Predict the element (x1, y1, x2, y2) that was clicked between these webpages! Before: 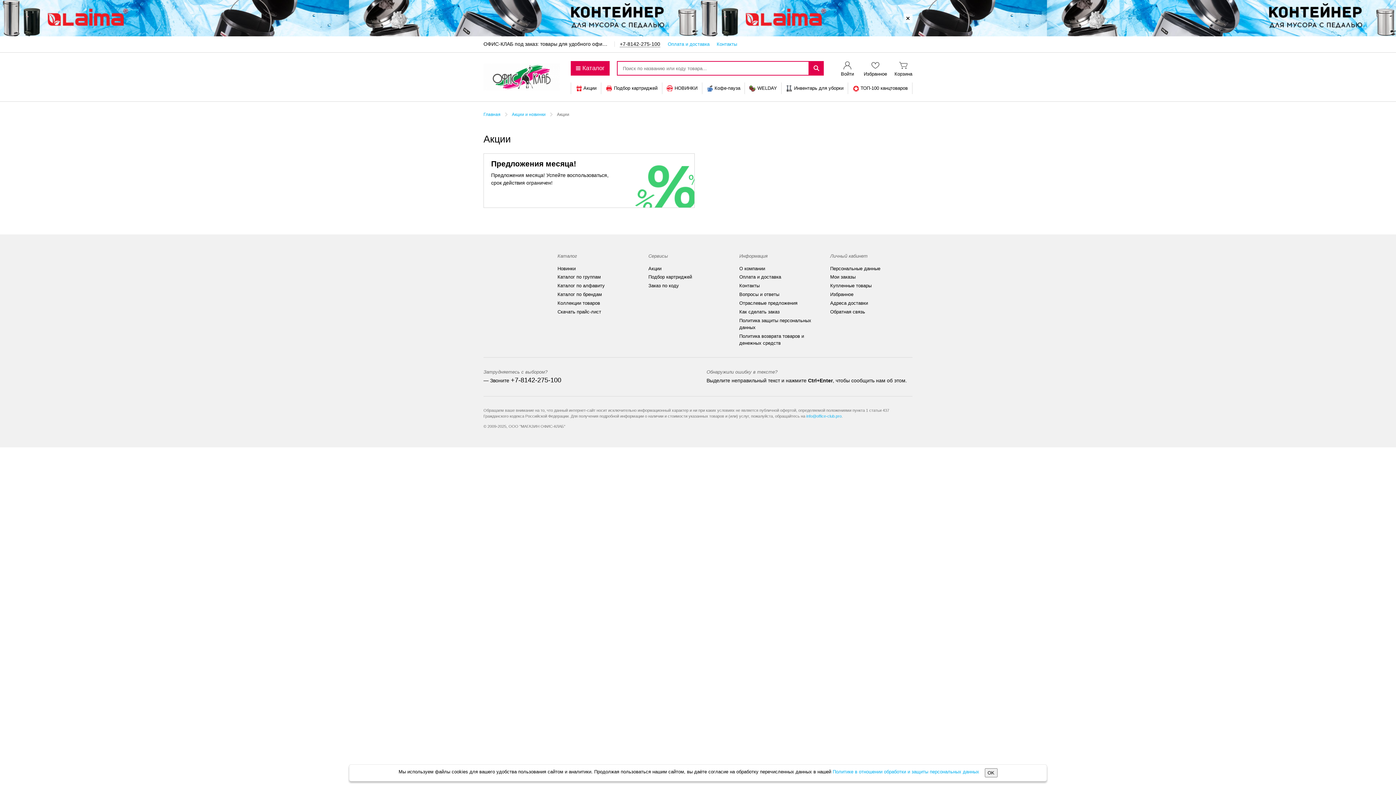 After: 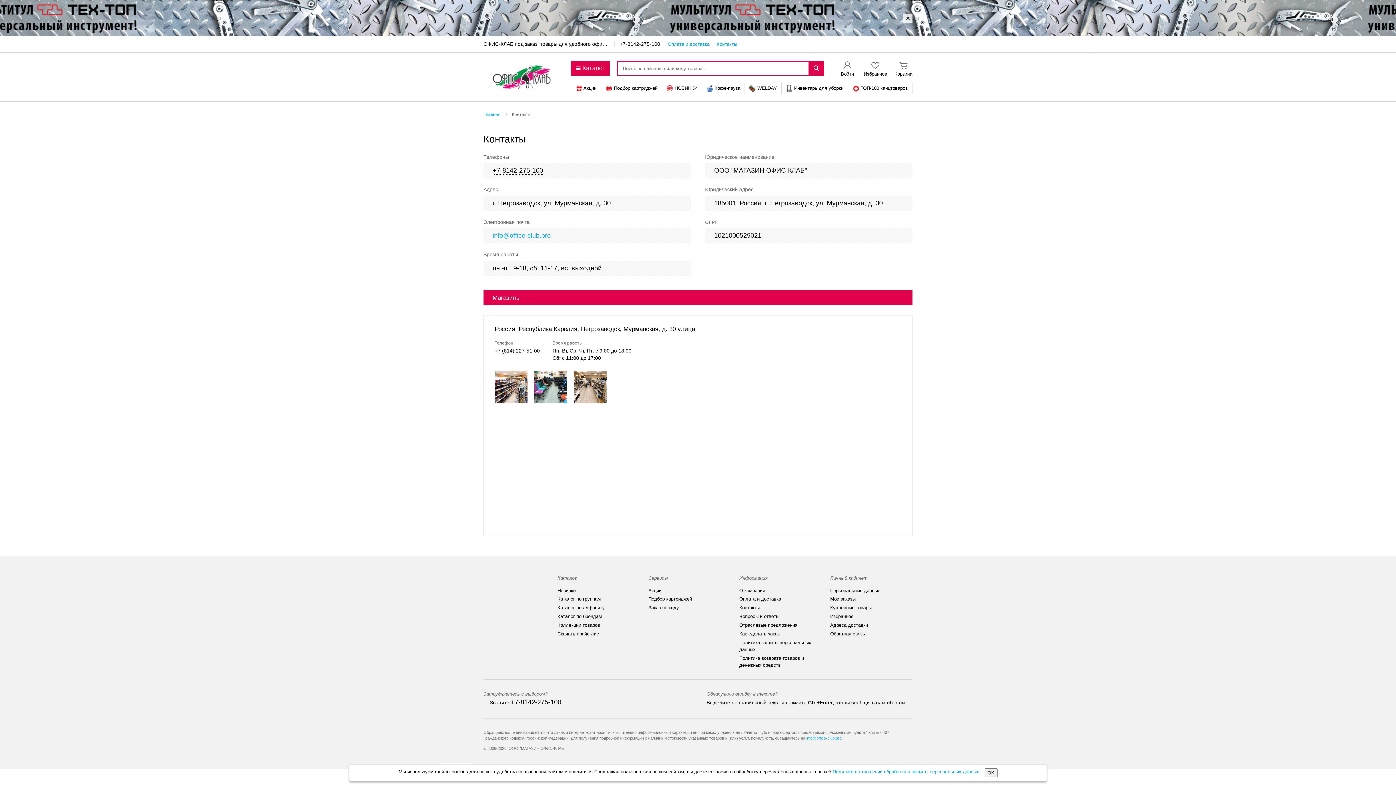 Action: label: Контакты bbox: (716, 41, 737, 46)